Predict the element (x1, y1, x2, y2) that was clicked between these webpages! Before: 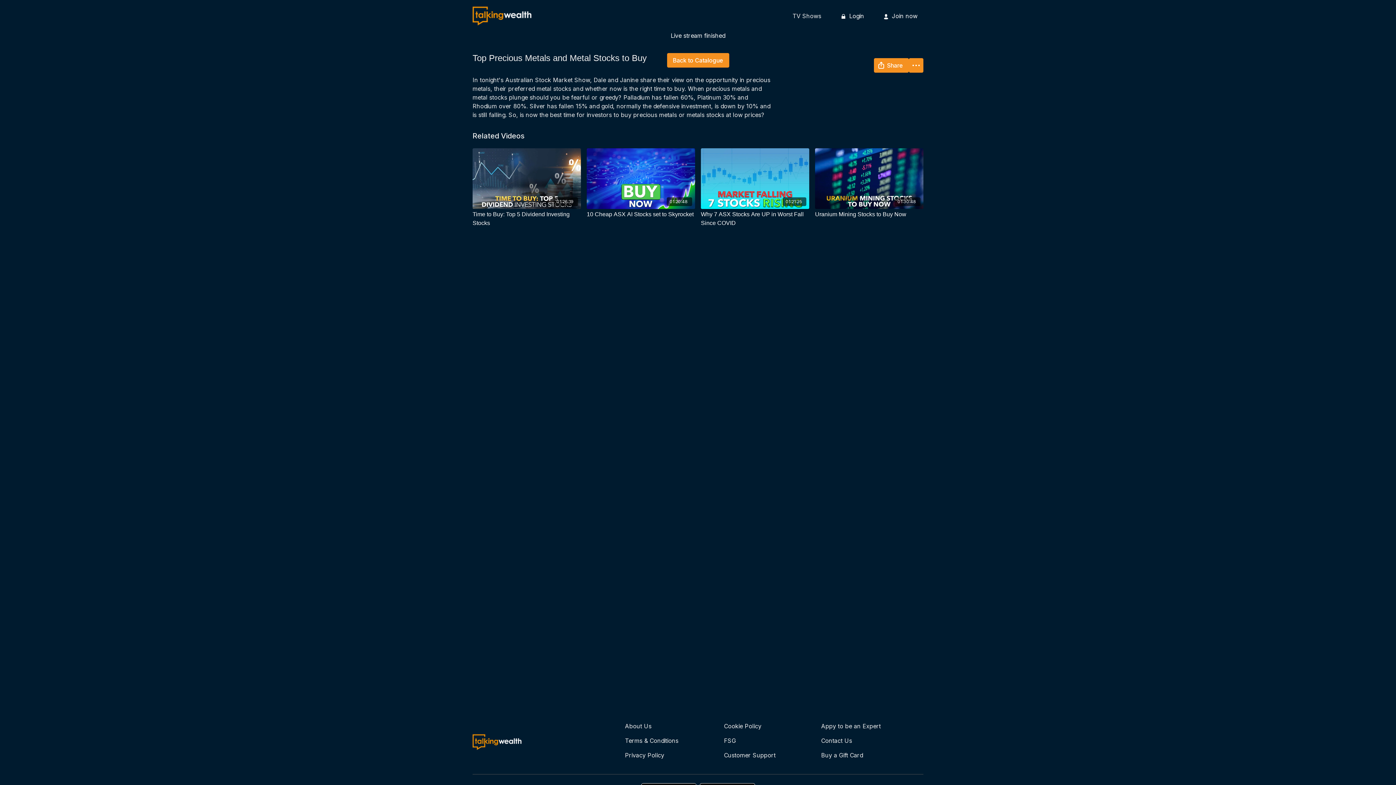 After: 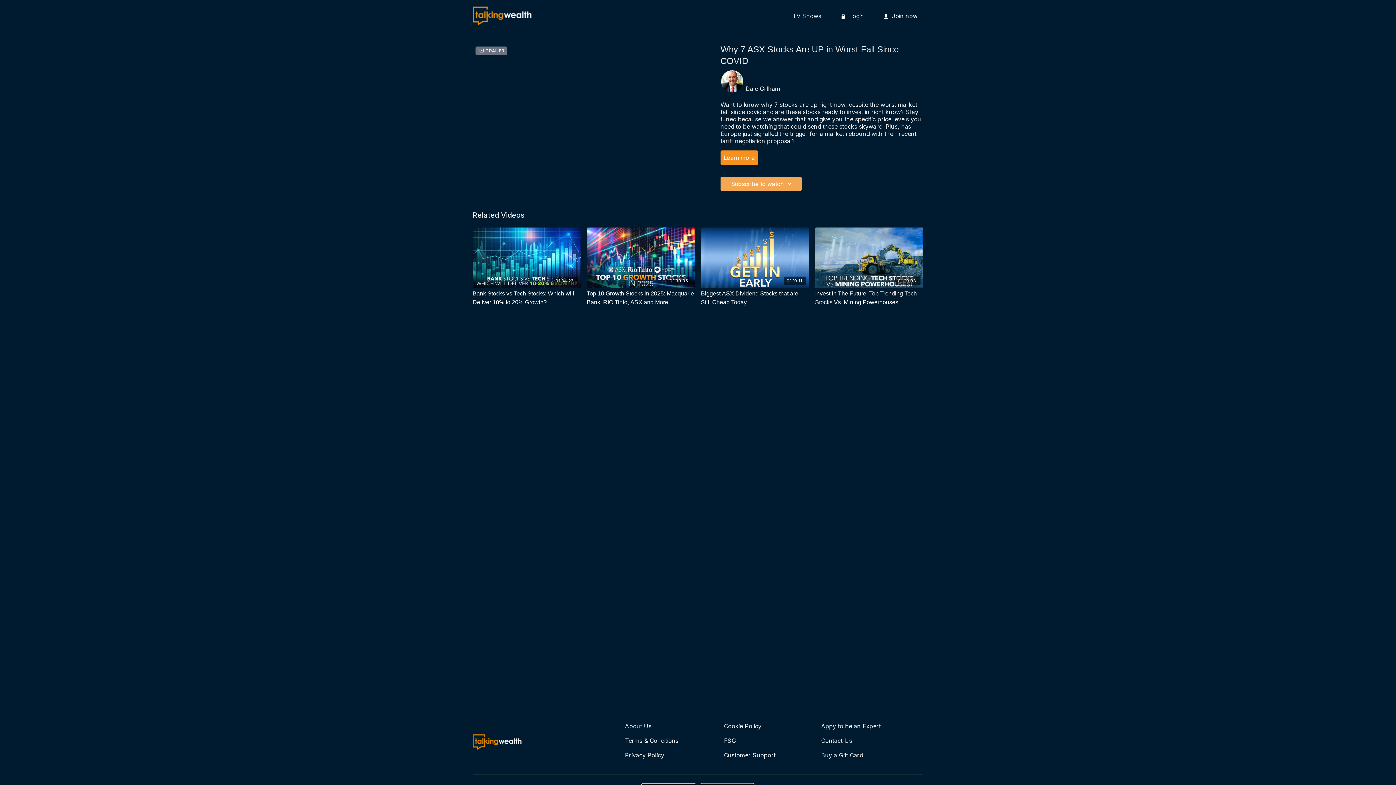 Action: label: 01:21:25 bbox: (701, 148, 809, 209)